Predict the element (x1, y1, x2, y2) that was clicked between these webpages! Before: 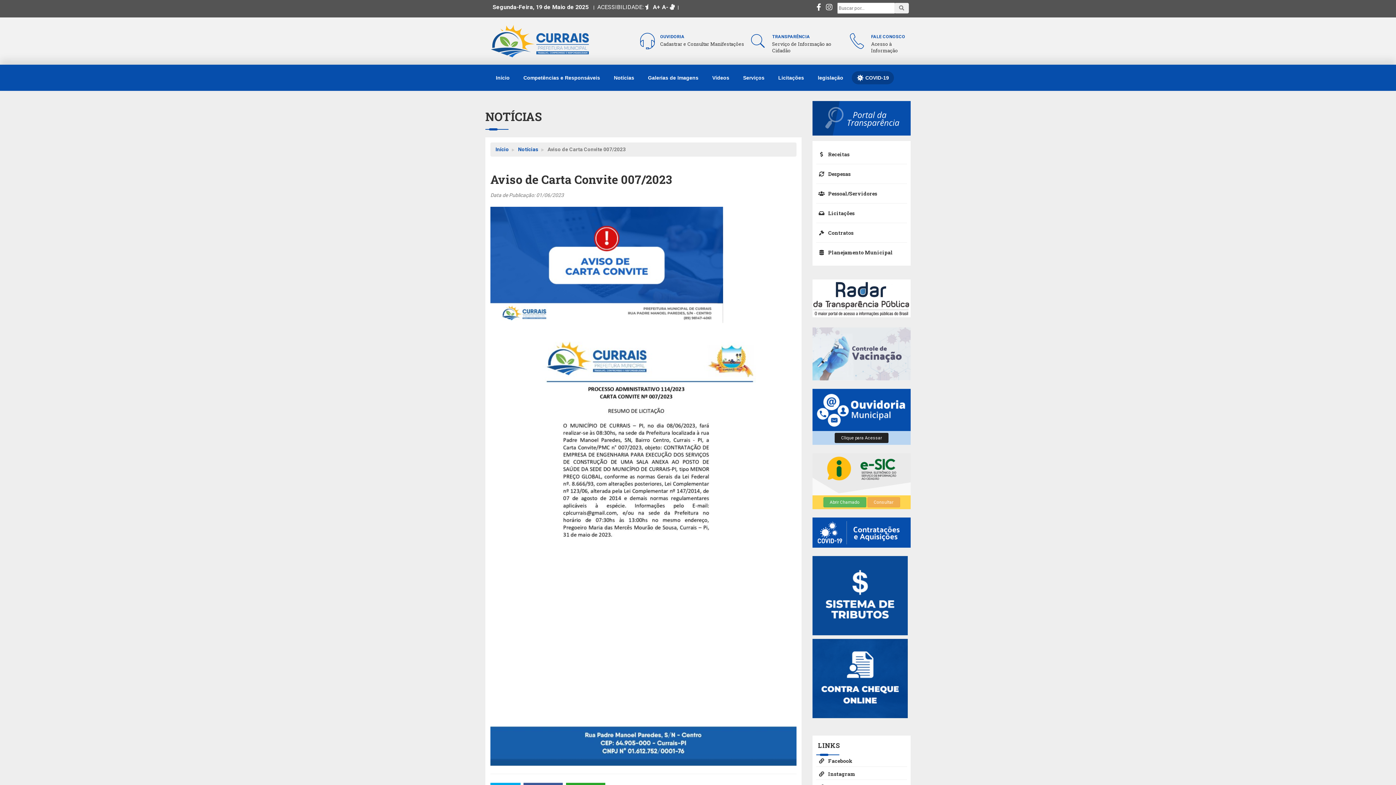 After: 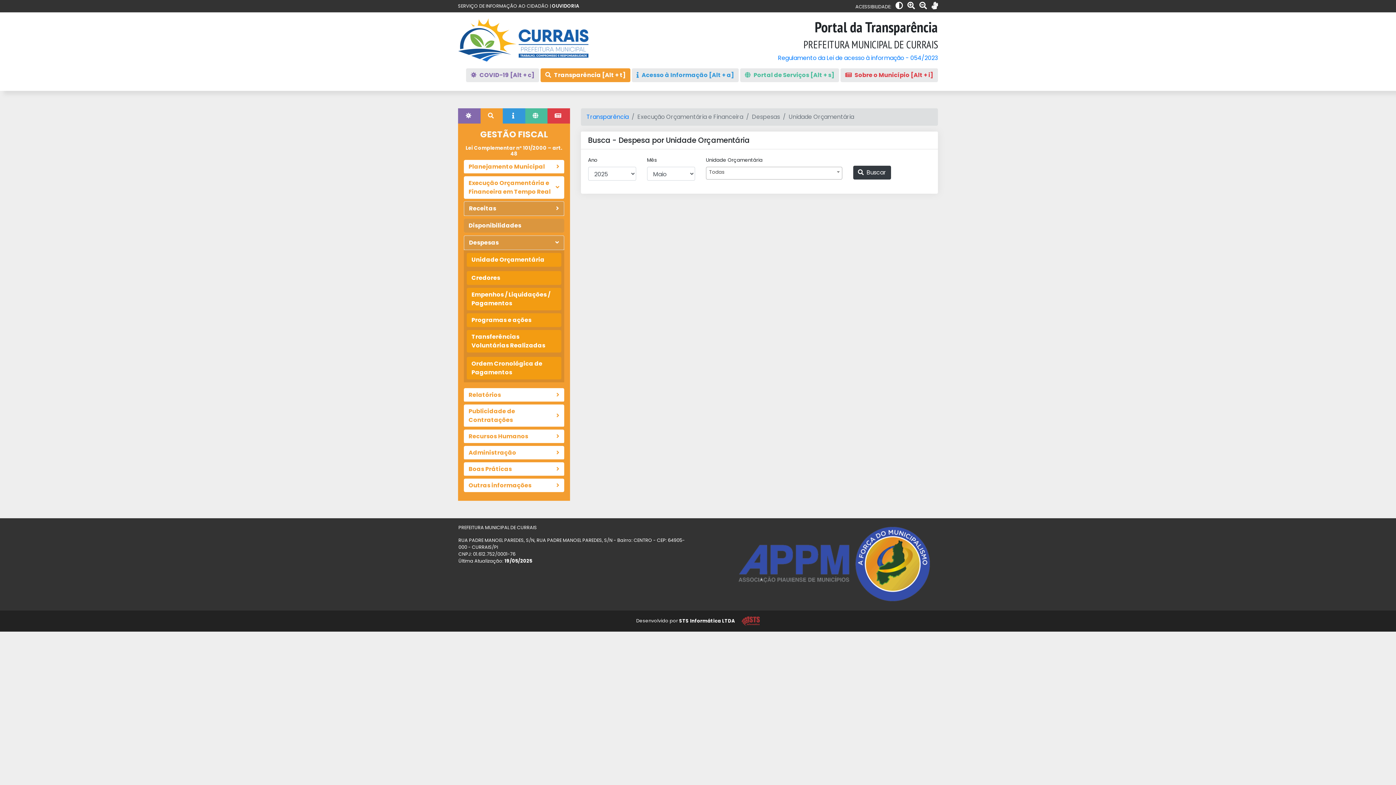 Action: bbox: (816, 170, 850, 177) label:  Despesas